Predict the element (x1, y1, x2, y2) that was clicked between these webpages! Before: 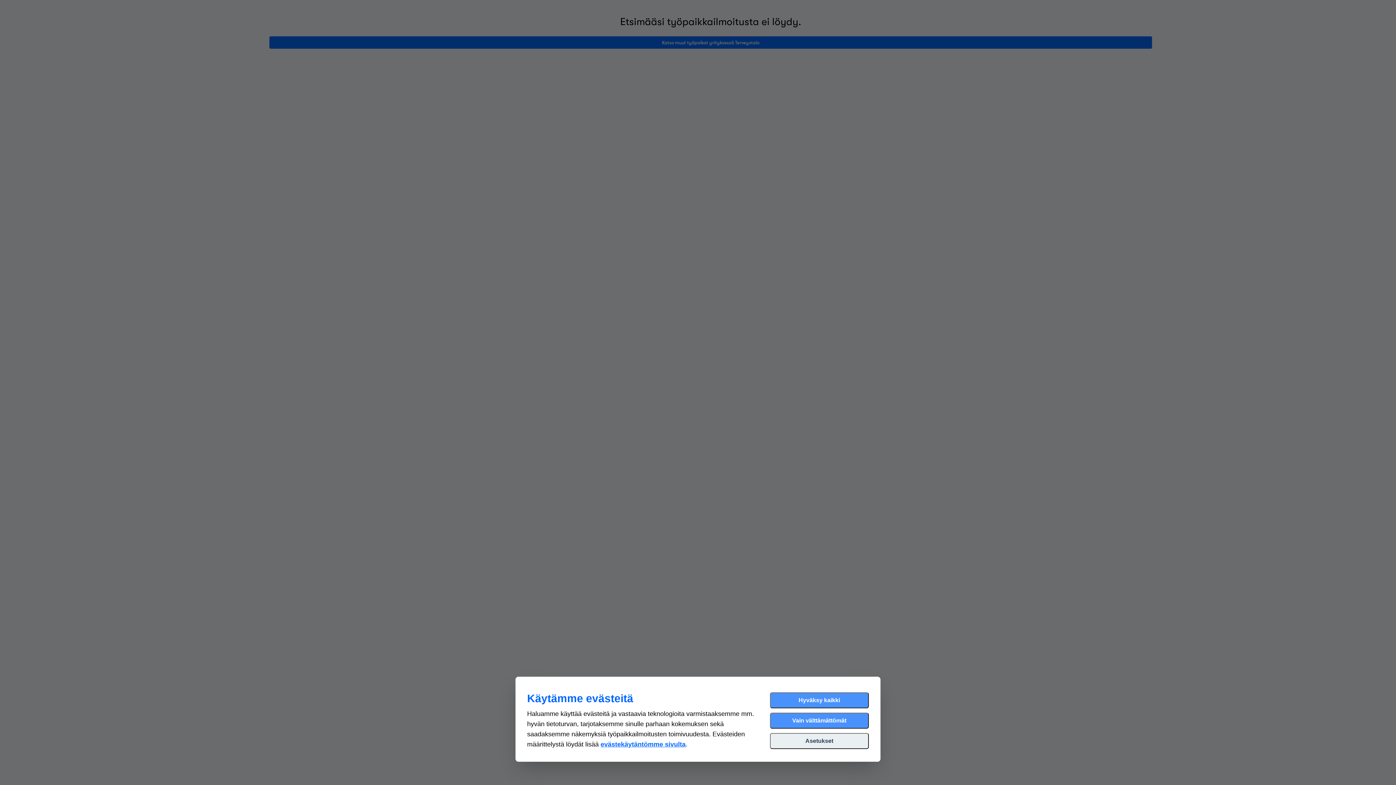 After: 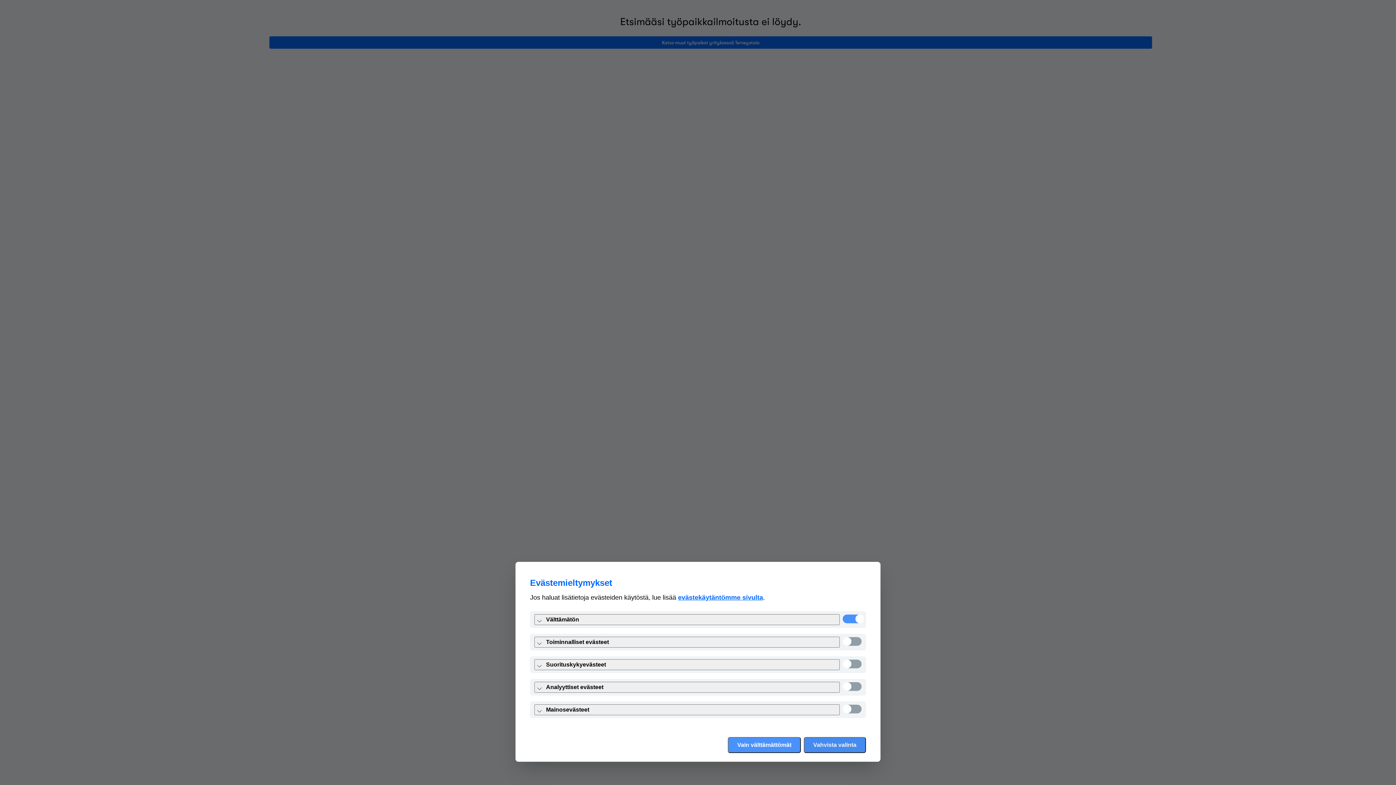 Action: label: Asetukset bbox: (770, 733, 869, 749)